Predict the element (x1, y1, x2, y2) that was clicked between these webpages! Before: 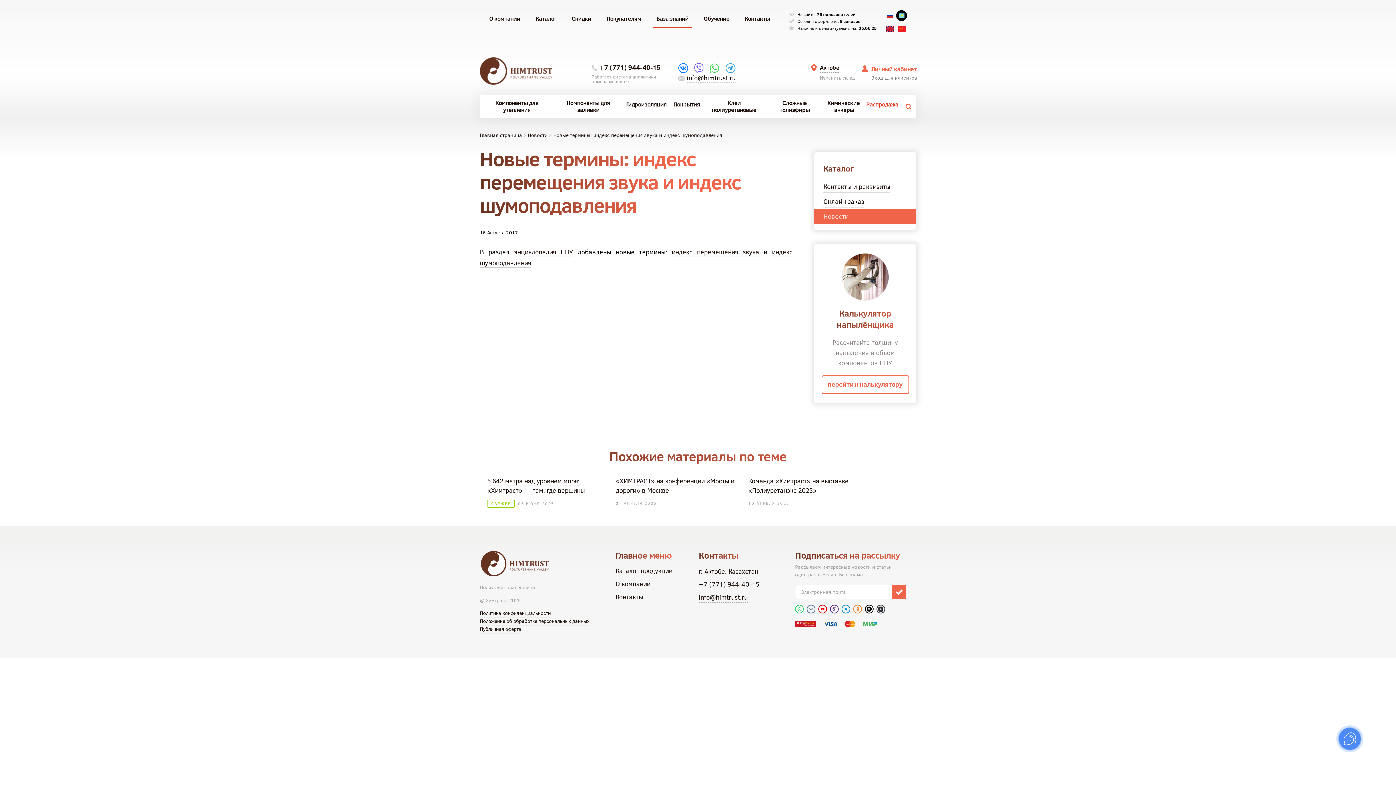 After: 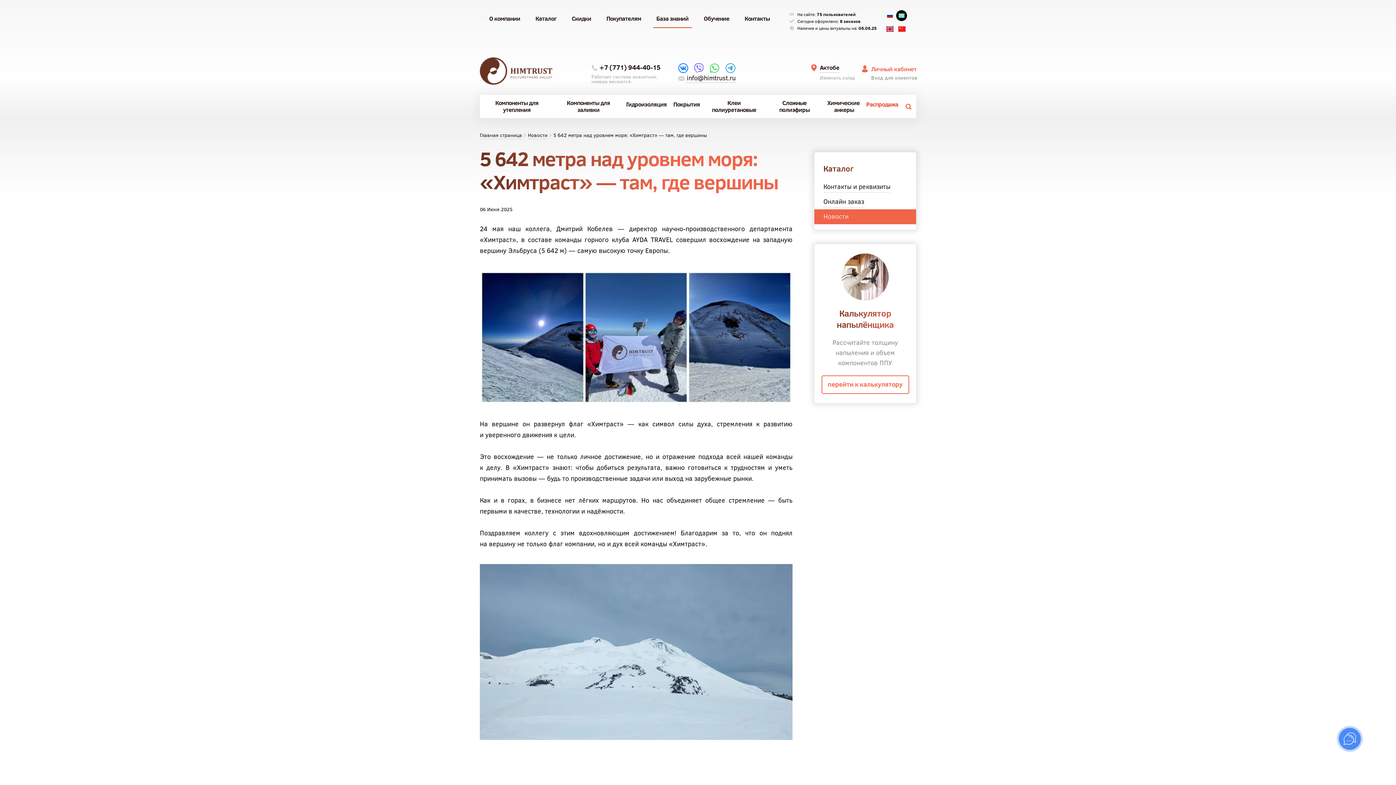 Action: label: 5 642 метра над уровнем моря: «Химтраст» — там, где вершины bbox: (487, 476, 607, 495)